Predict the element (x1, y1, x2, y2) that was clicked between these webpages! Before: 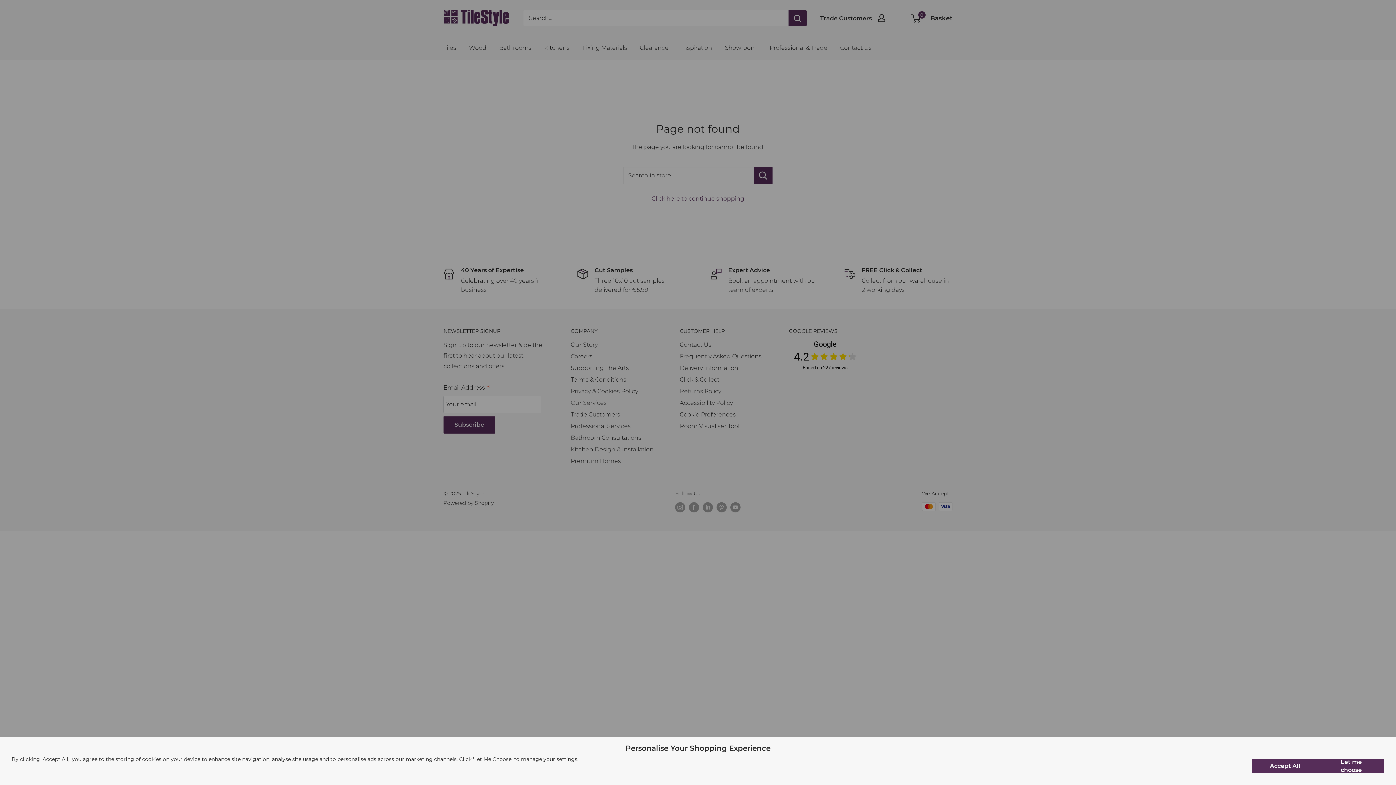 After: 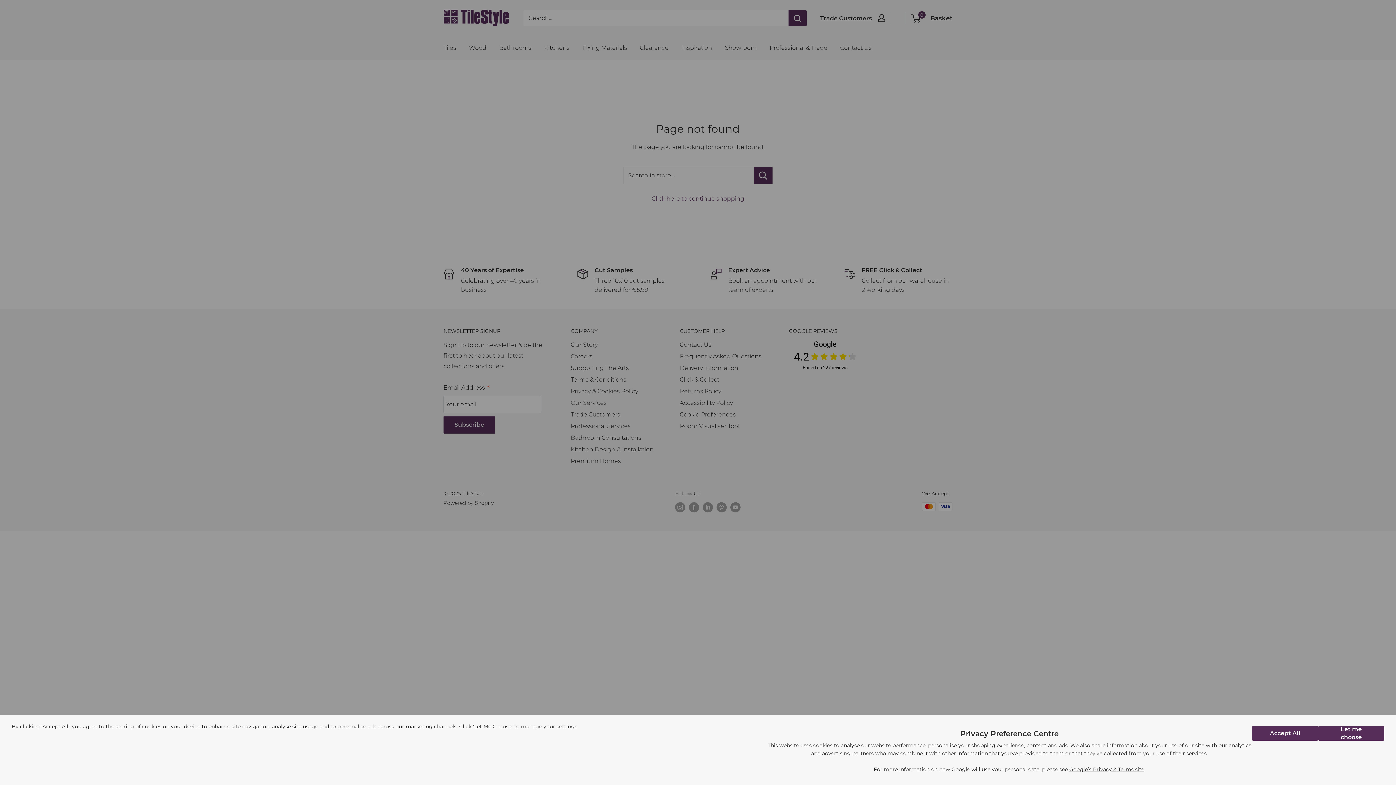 Action: label: Let me choose bbox: (1318, 759, 1384, 773)